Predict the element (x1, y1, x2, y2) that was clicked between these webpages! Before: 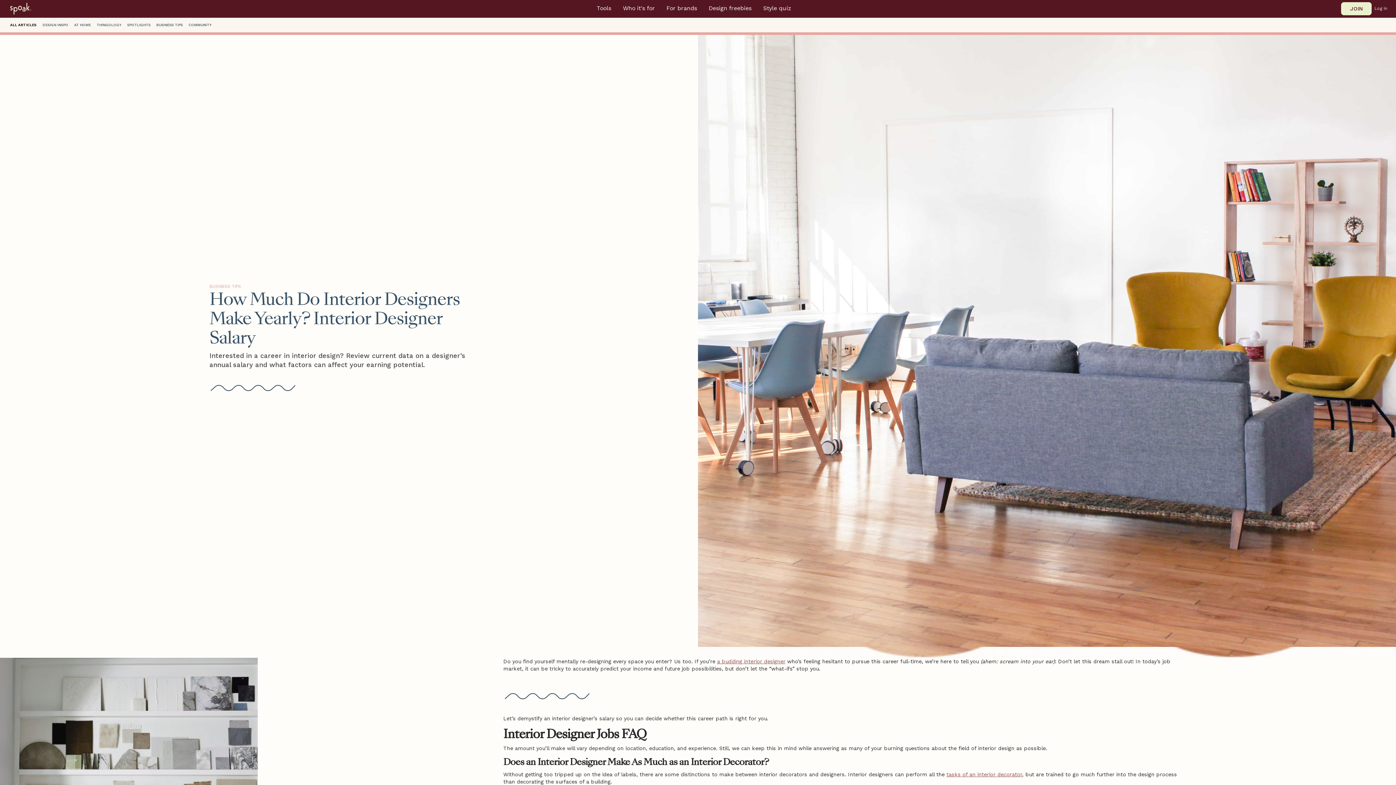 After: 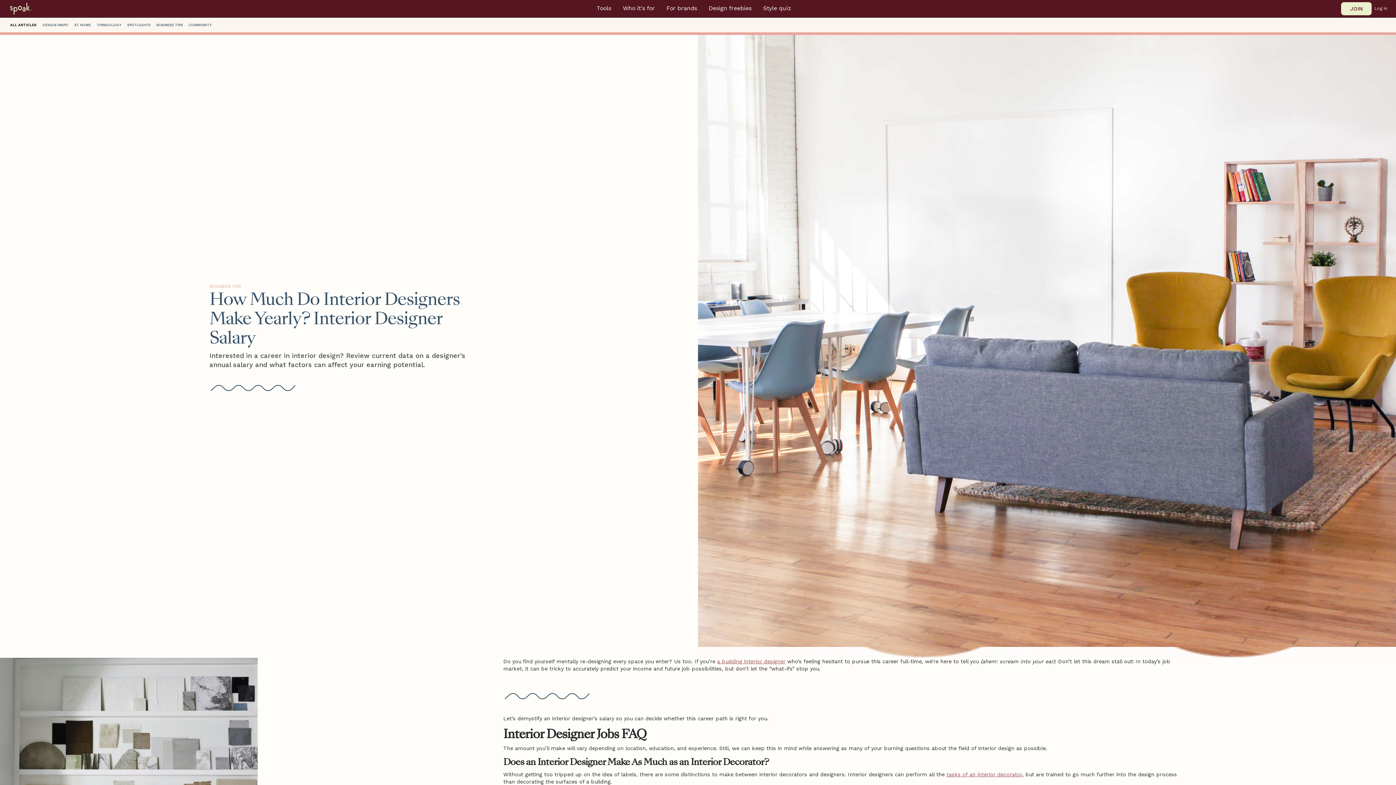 Action: bbox: (623, 4, 655, 12) label: Who it's for